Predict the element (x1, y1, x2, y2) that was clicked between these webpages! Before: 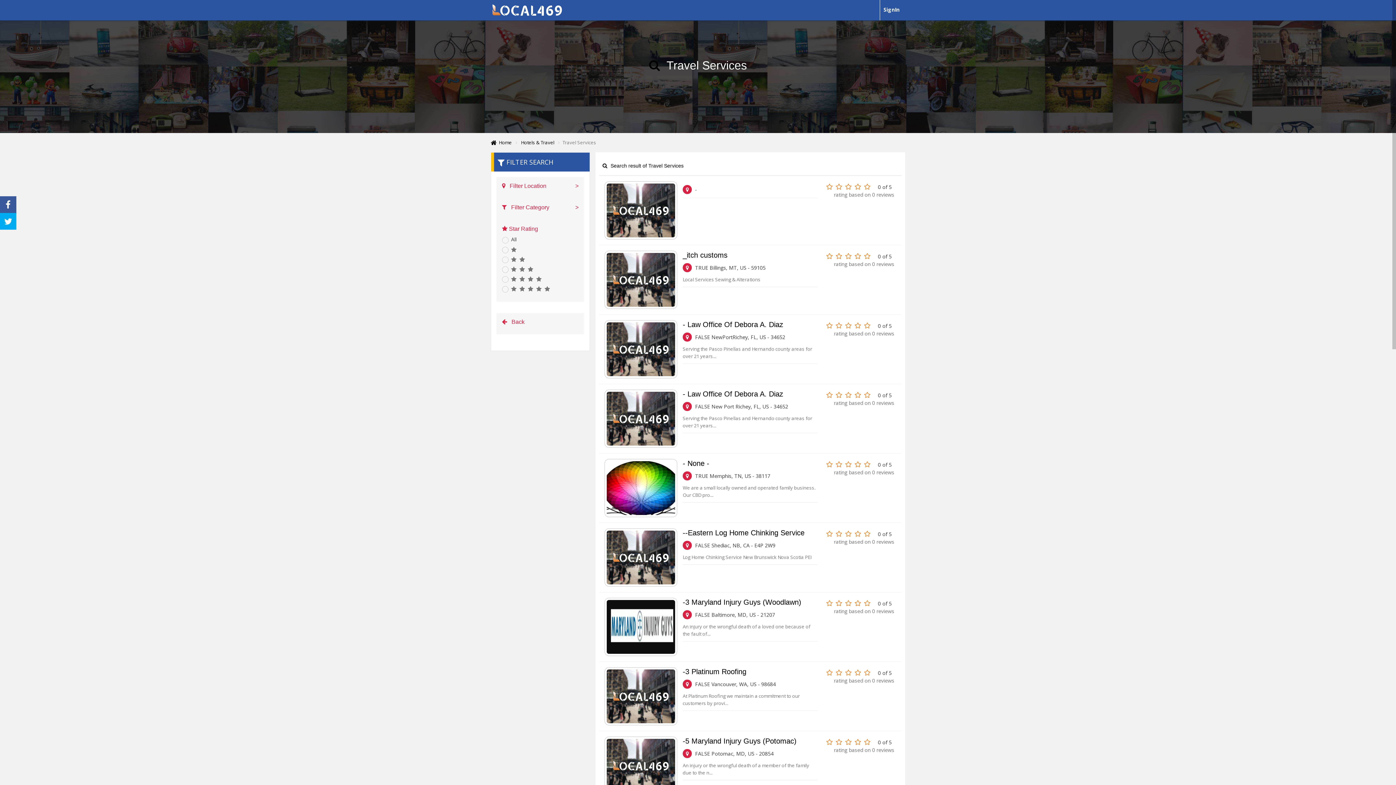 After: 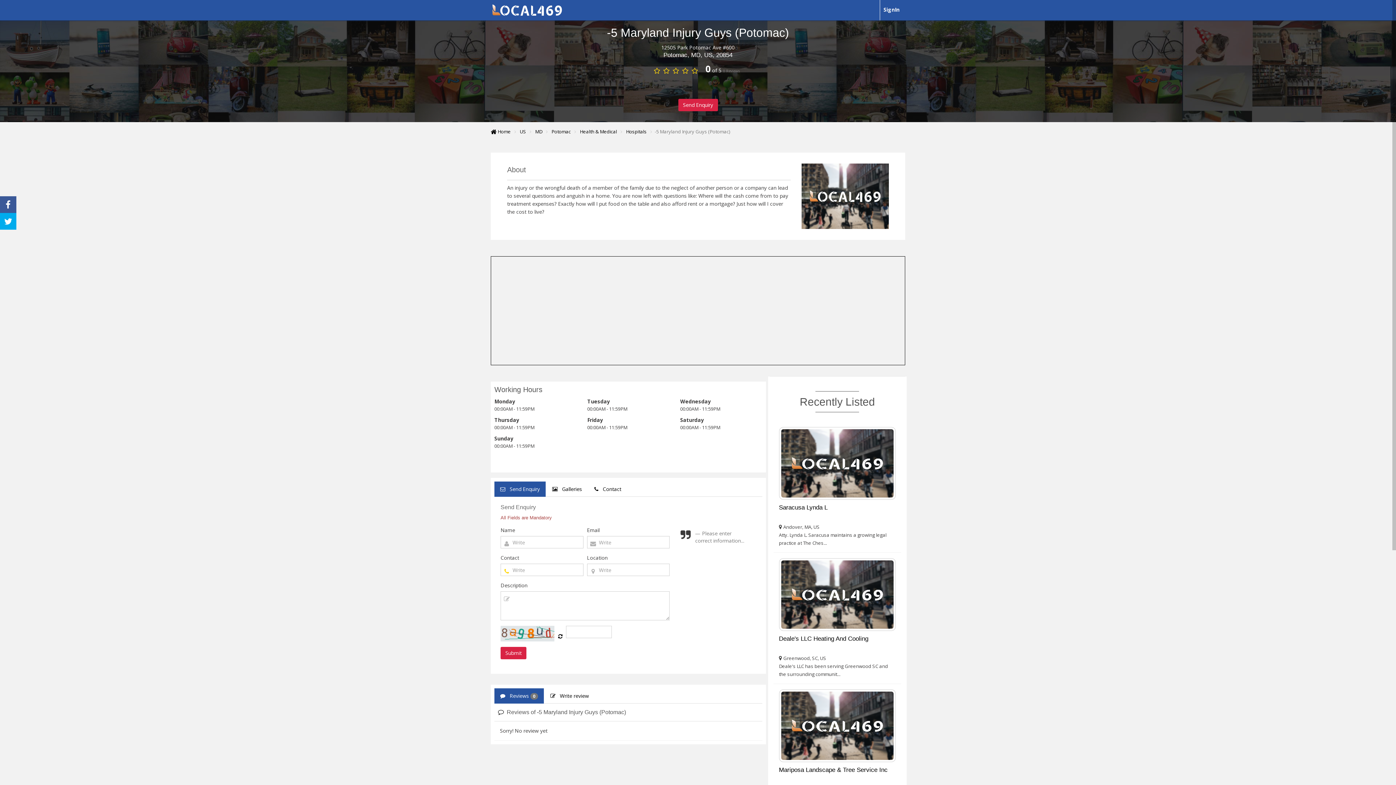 Action: label: -5 Maryland Injury Guys (Potomac) bbox: (682, 737, 796, 745)